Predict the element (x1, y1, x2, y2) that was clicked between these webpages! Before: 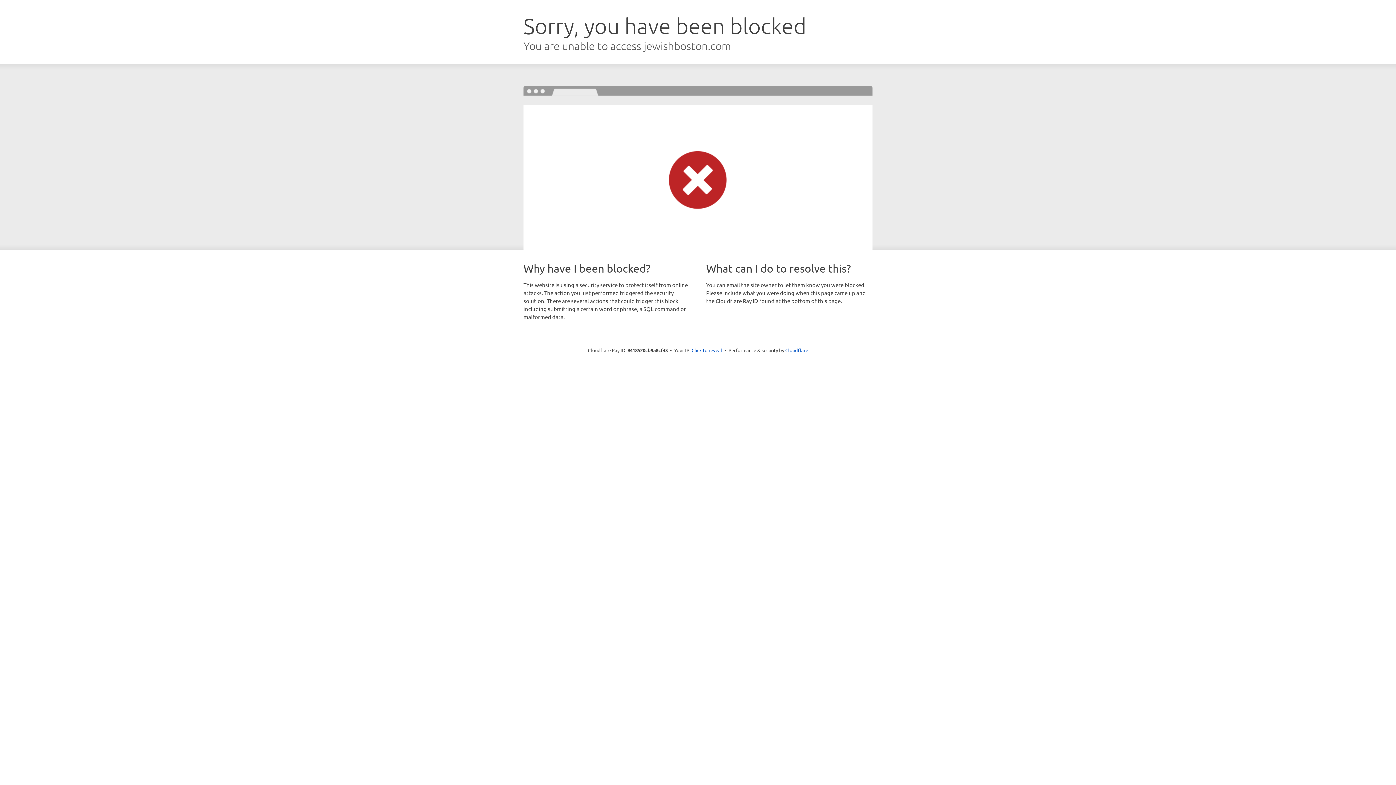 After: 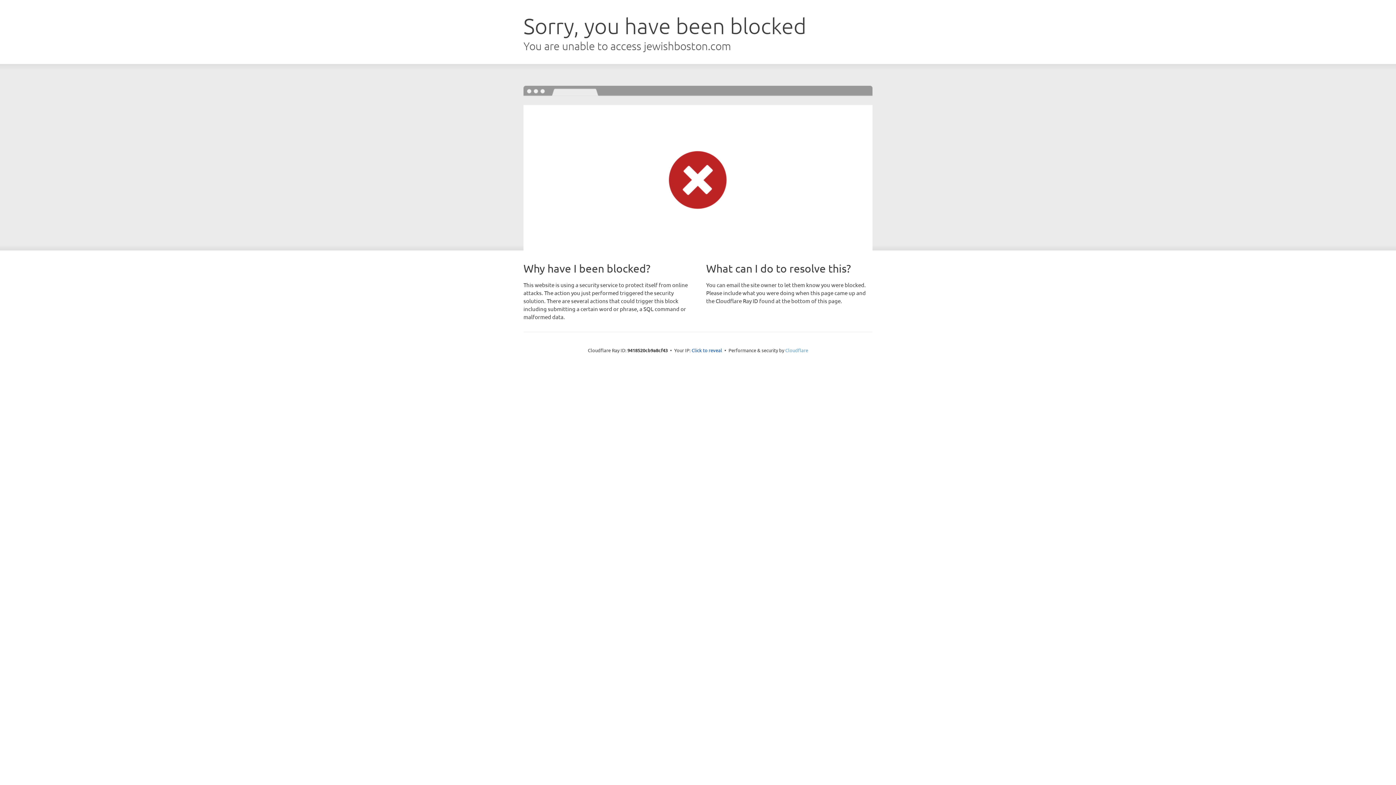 Action: label: Cloudflare bbox: (785, 347, 808, 353)